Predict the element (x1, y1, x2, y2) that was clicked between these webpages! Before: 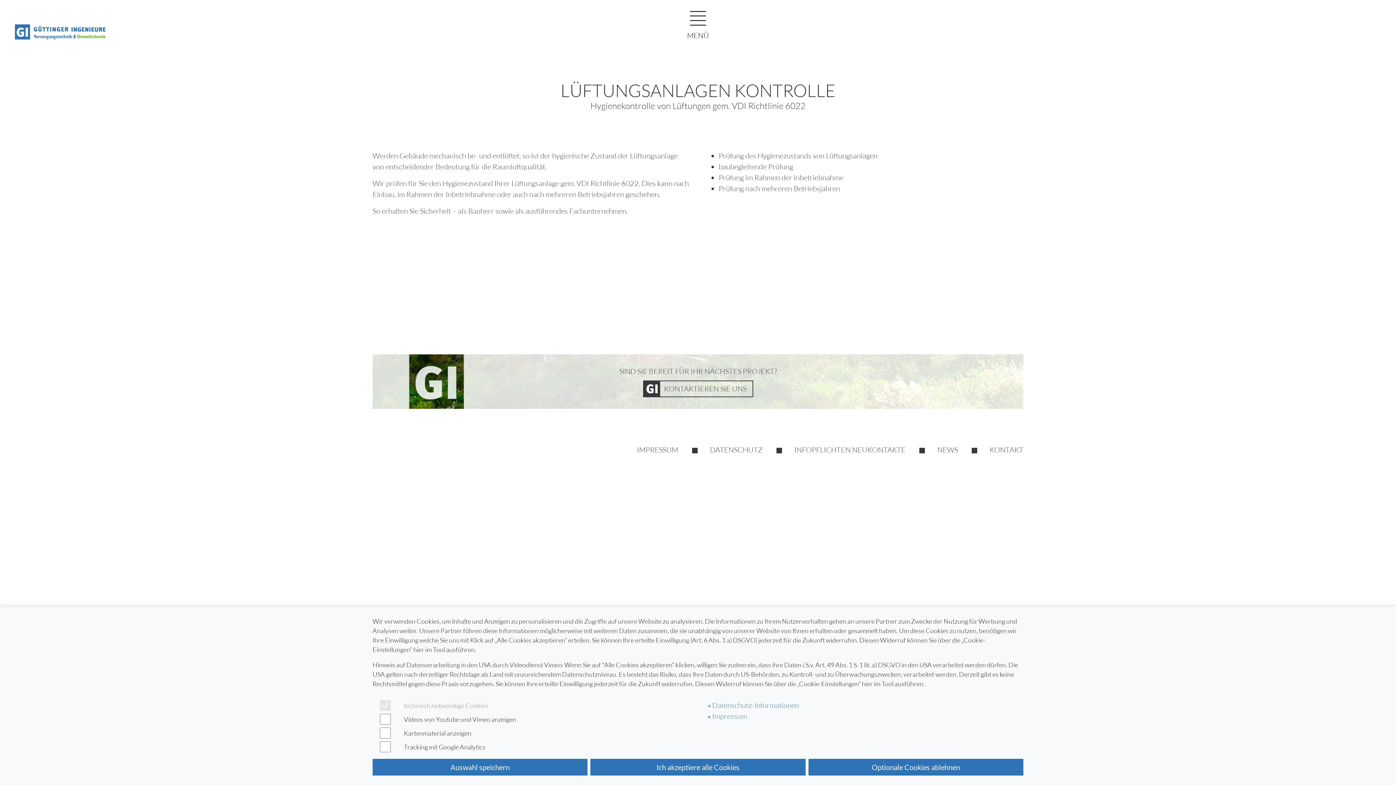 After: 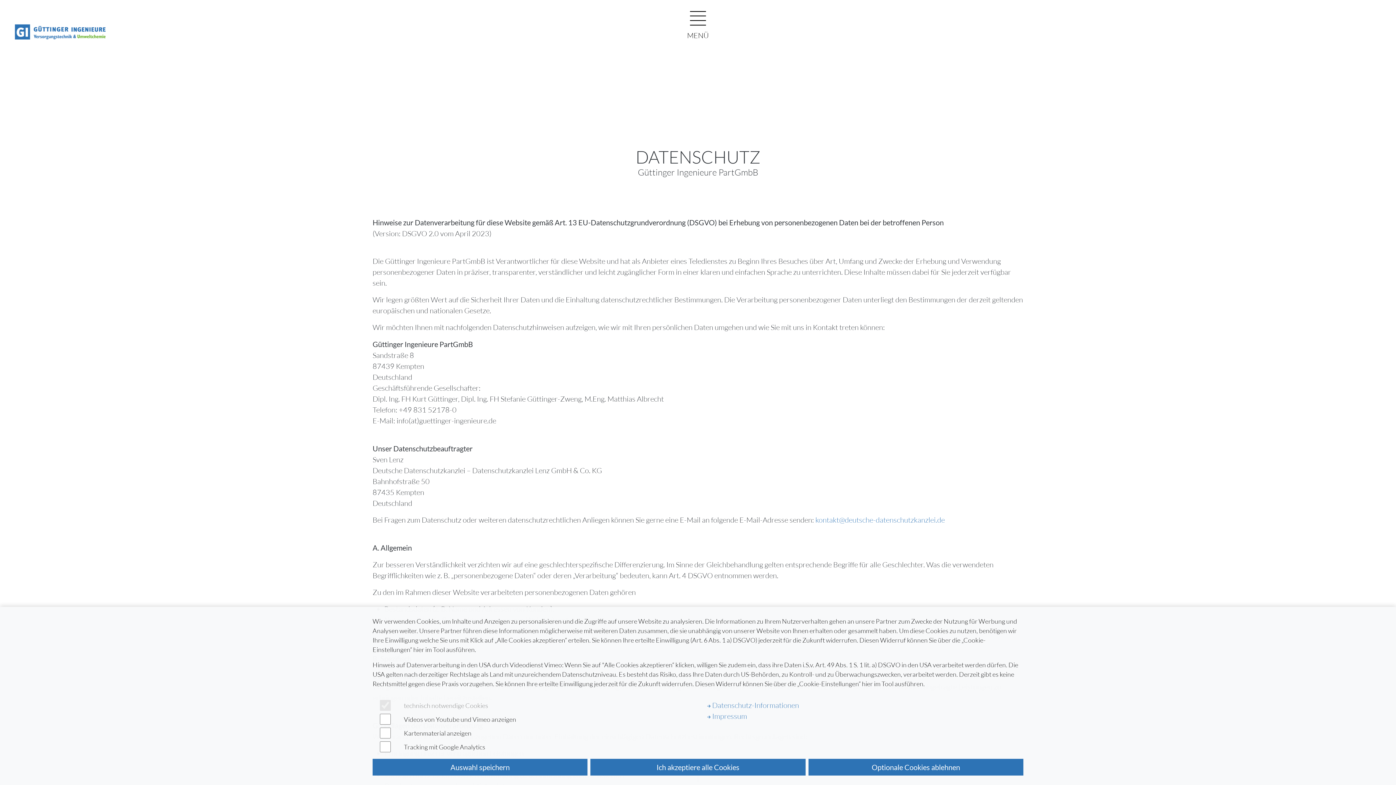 Action: bbox: (707, 701, 799, 710) label:  Datenschutz-Informationen